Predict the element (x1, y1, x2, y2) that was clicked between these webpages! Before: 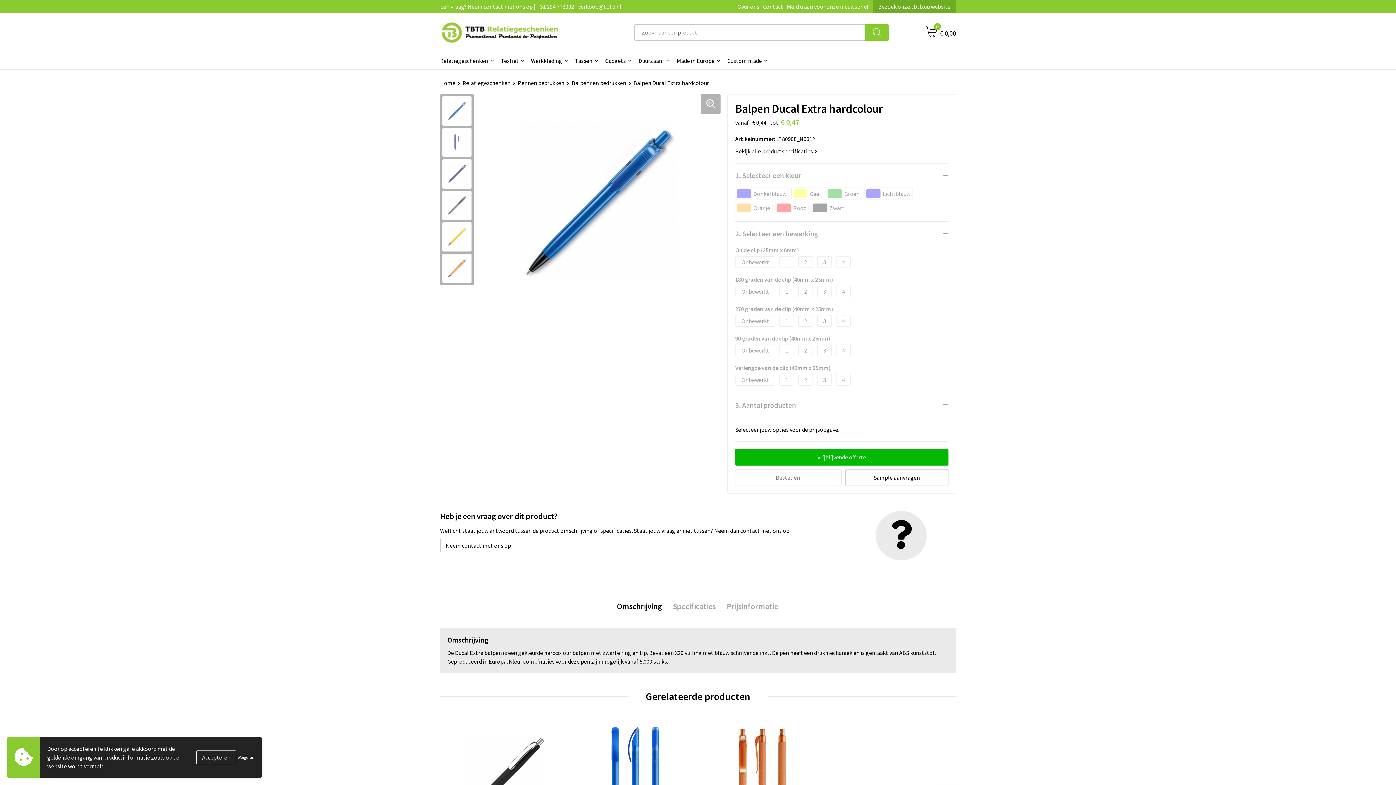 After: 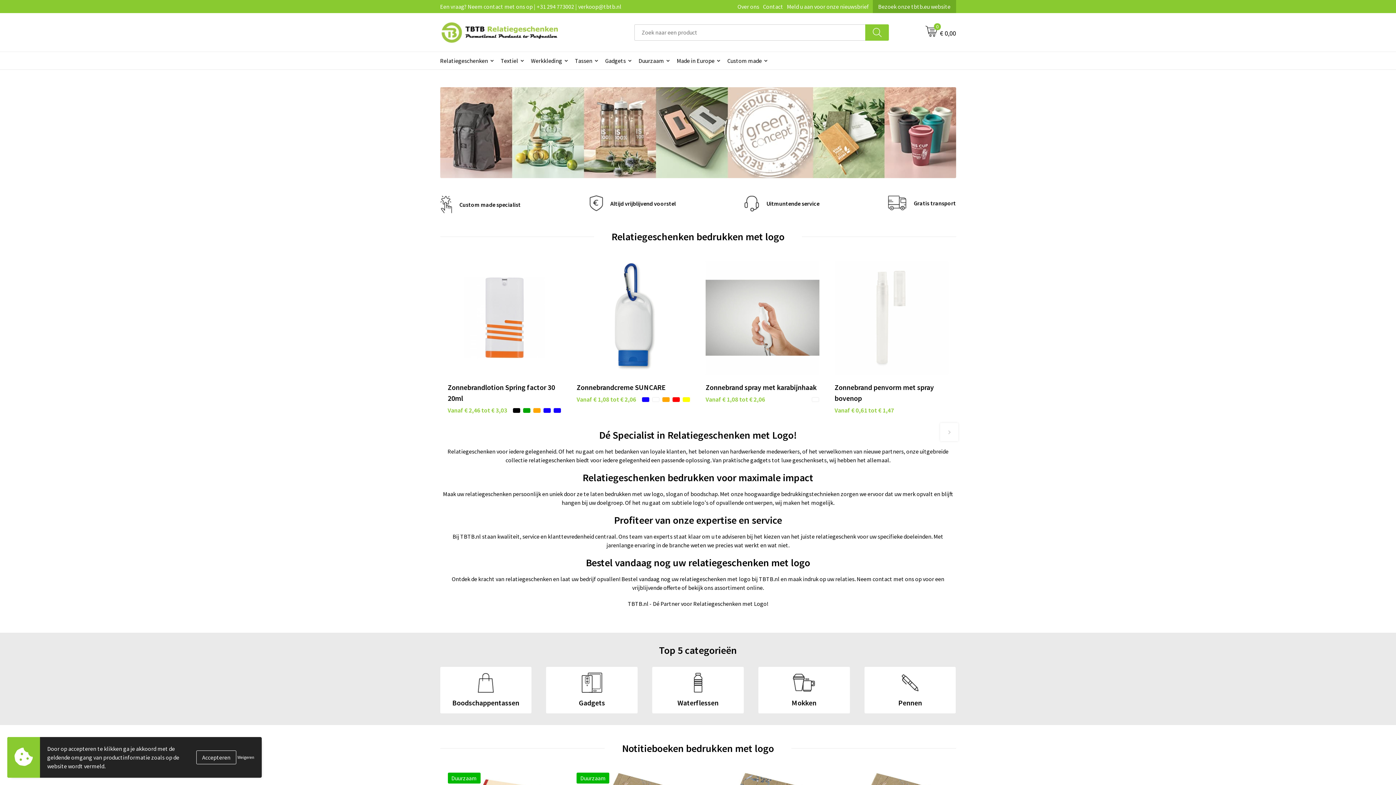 Action: bbox: (440, 79, 462, 86) label: Home